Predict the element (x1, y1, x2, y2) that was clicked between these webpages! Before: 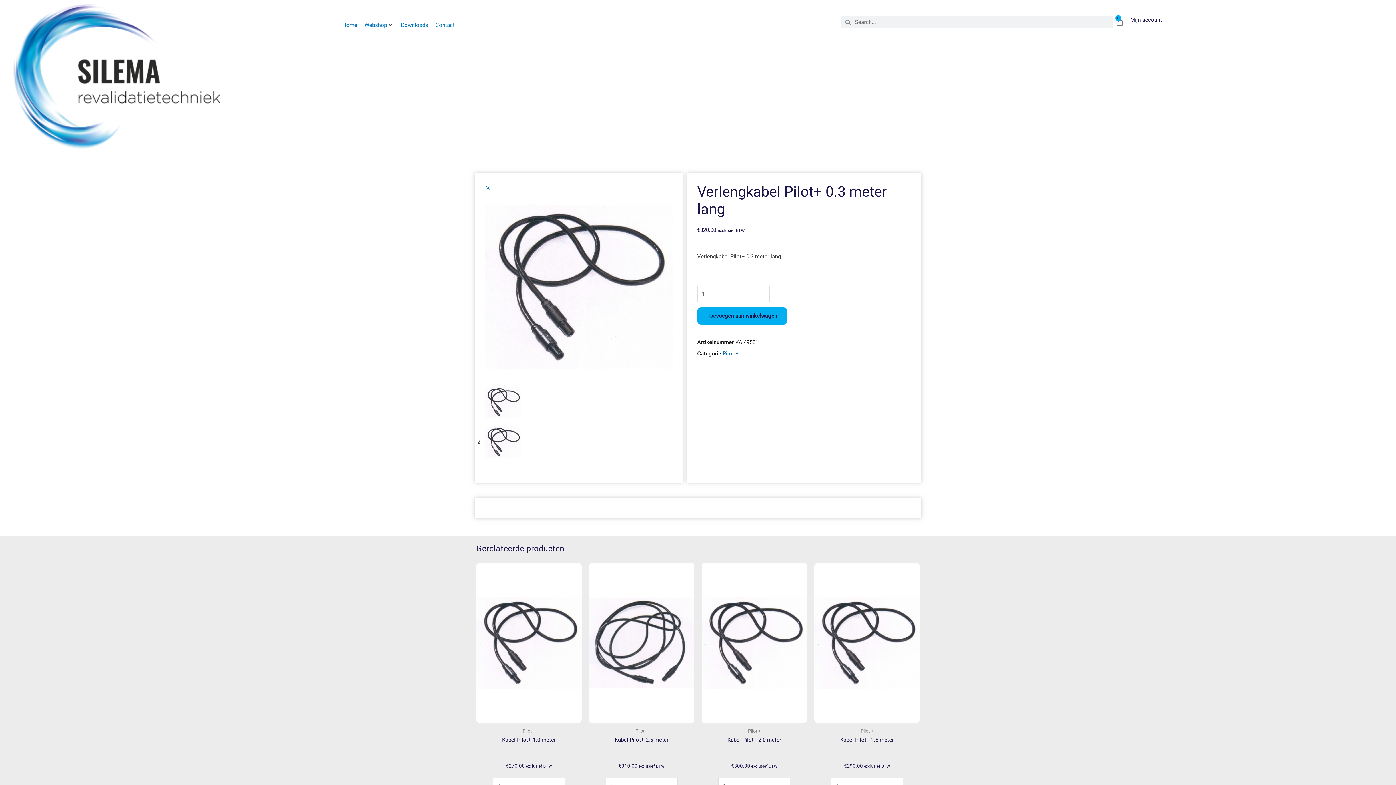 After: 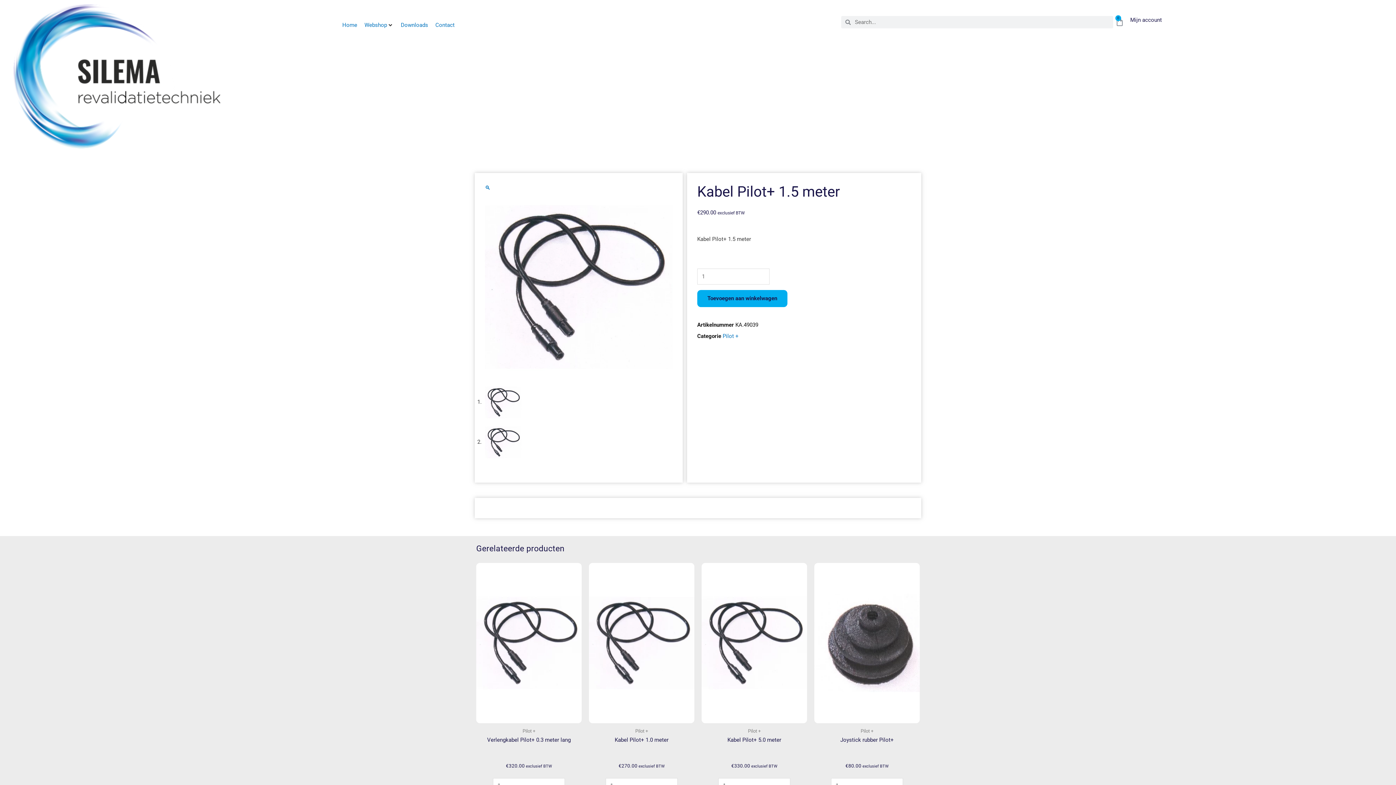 Action: bbox: (814, 563, 920, 728)